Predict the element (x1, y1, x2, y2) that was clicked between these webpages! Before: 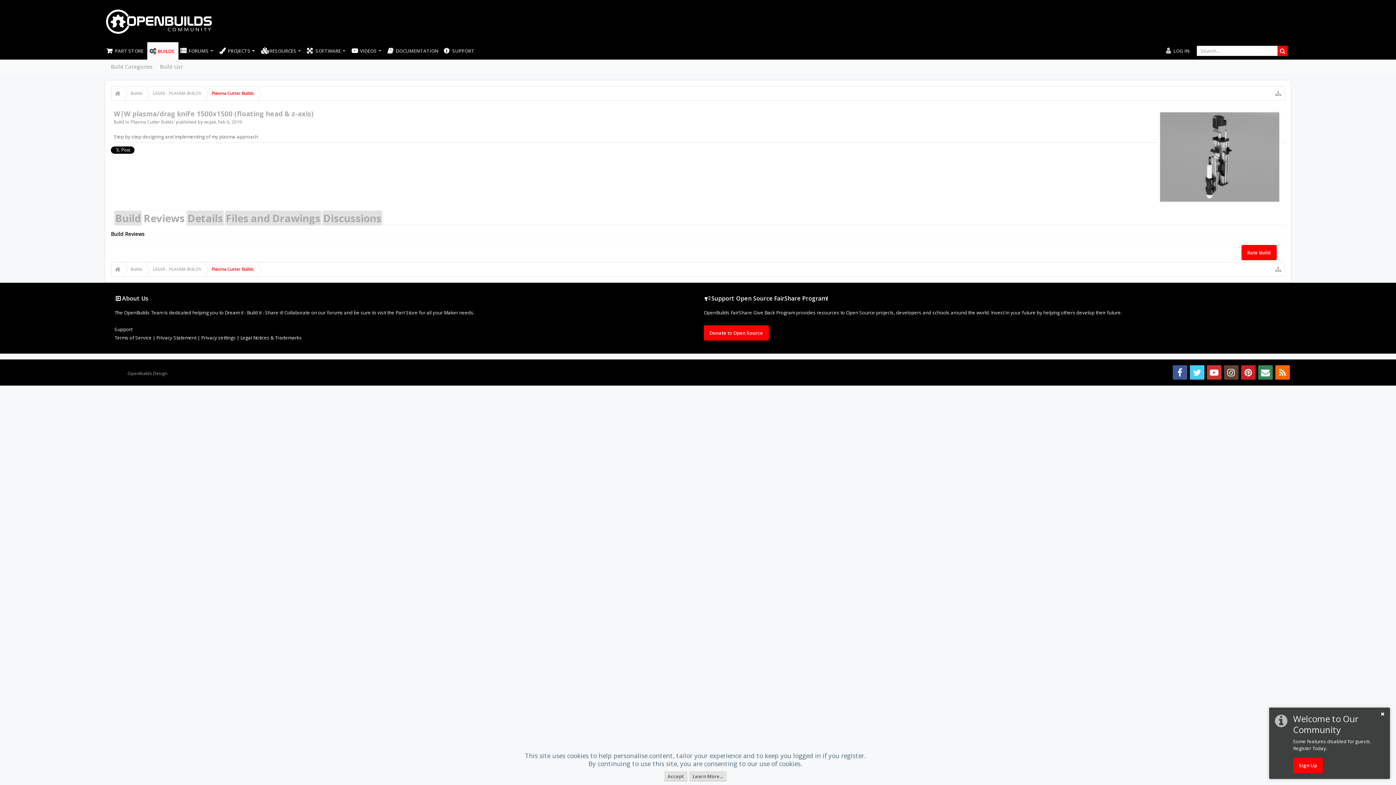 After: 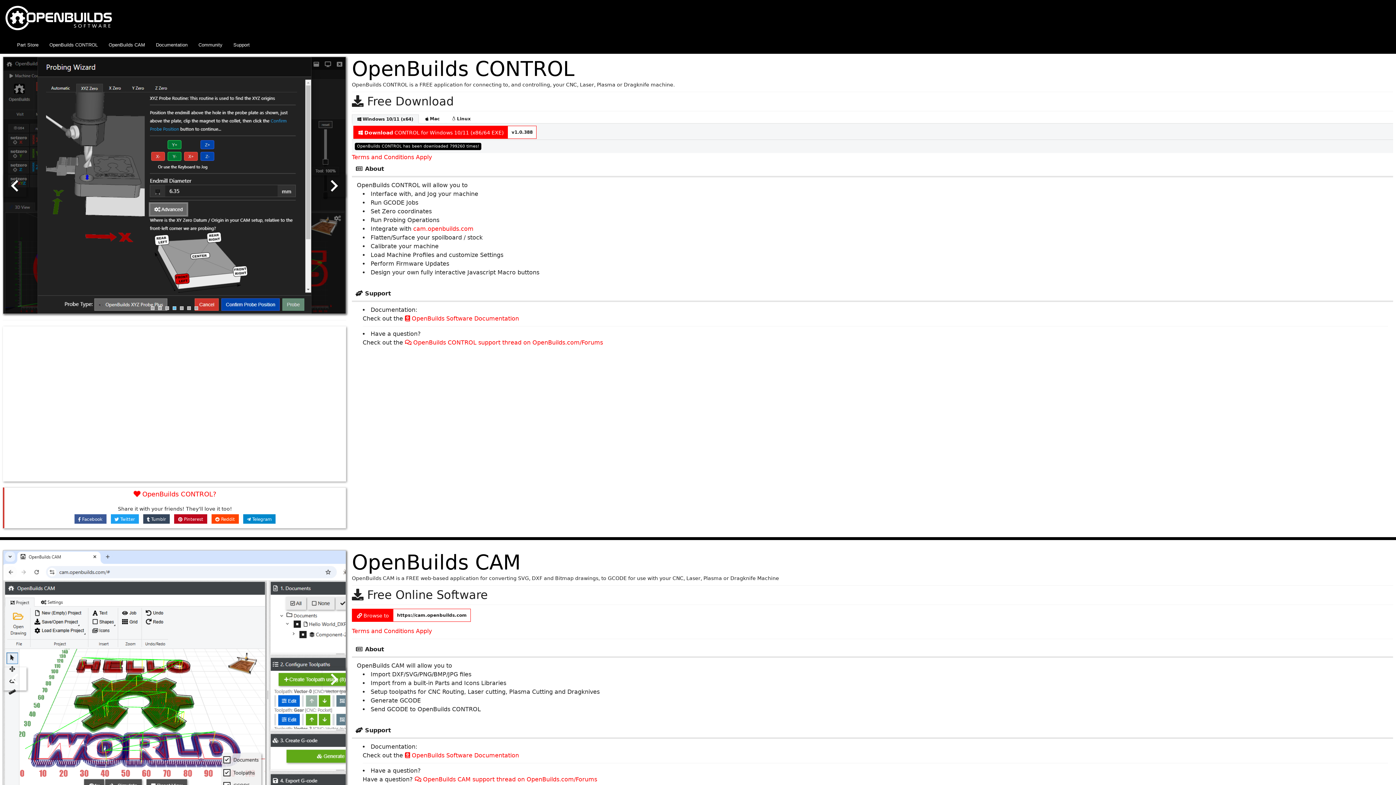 Action: bbox: (341, 42, 346, 59)